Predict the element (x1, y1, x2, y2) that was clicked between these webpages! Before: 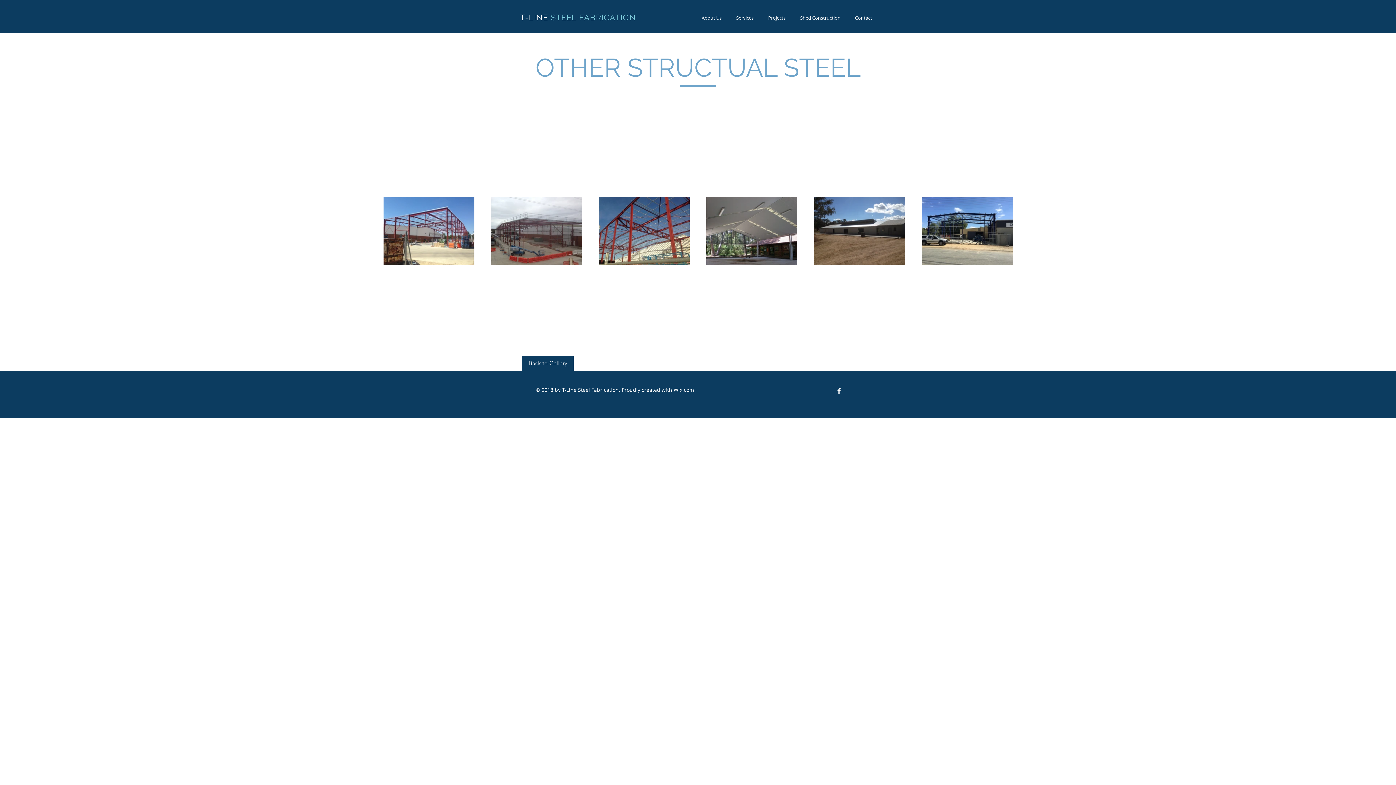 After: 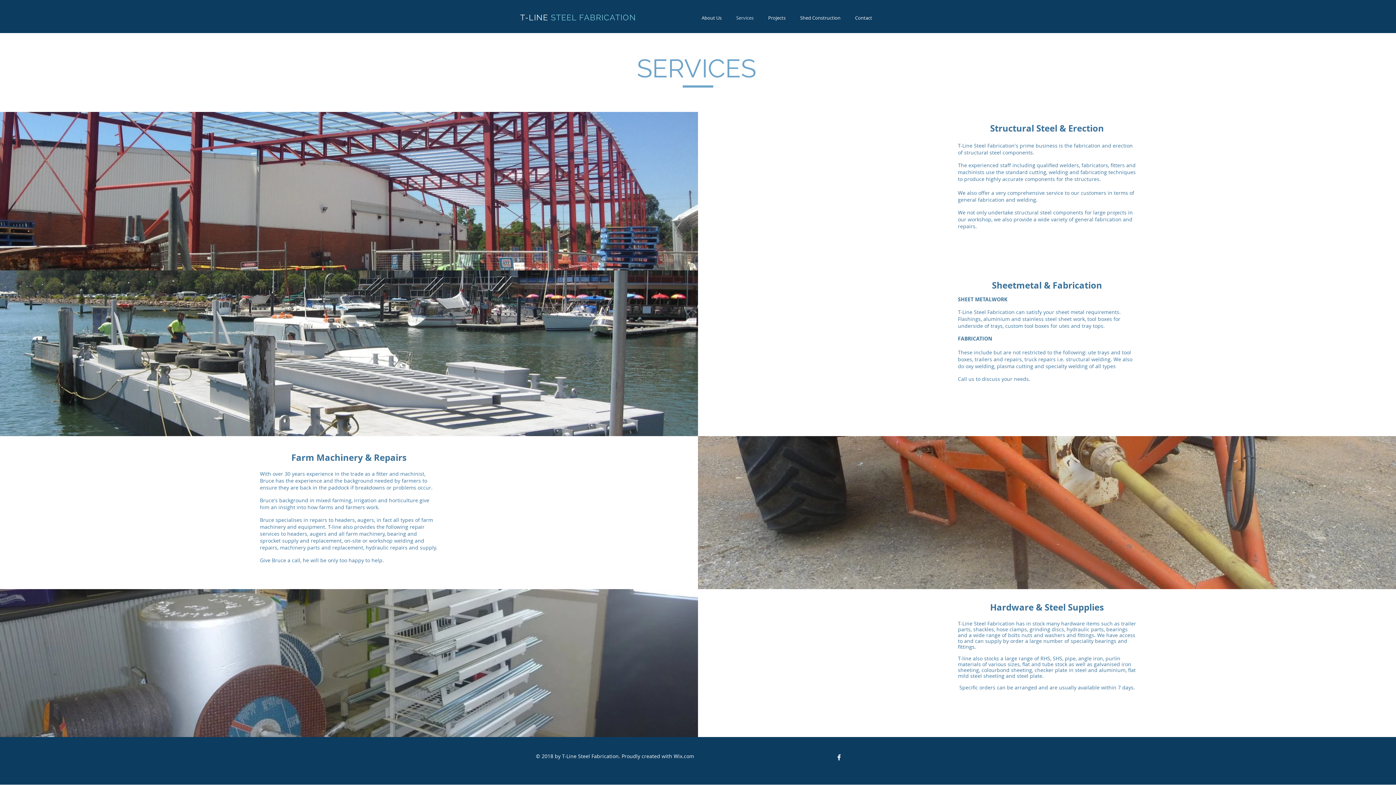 Action: bbox: (729, 13, 761, 22) label: Services